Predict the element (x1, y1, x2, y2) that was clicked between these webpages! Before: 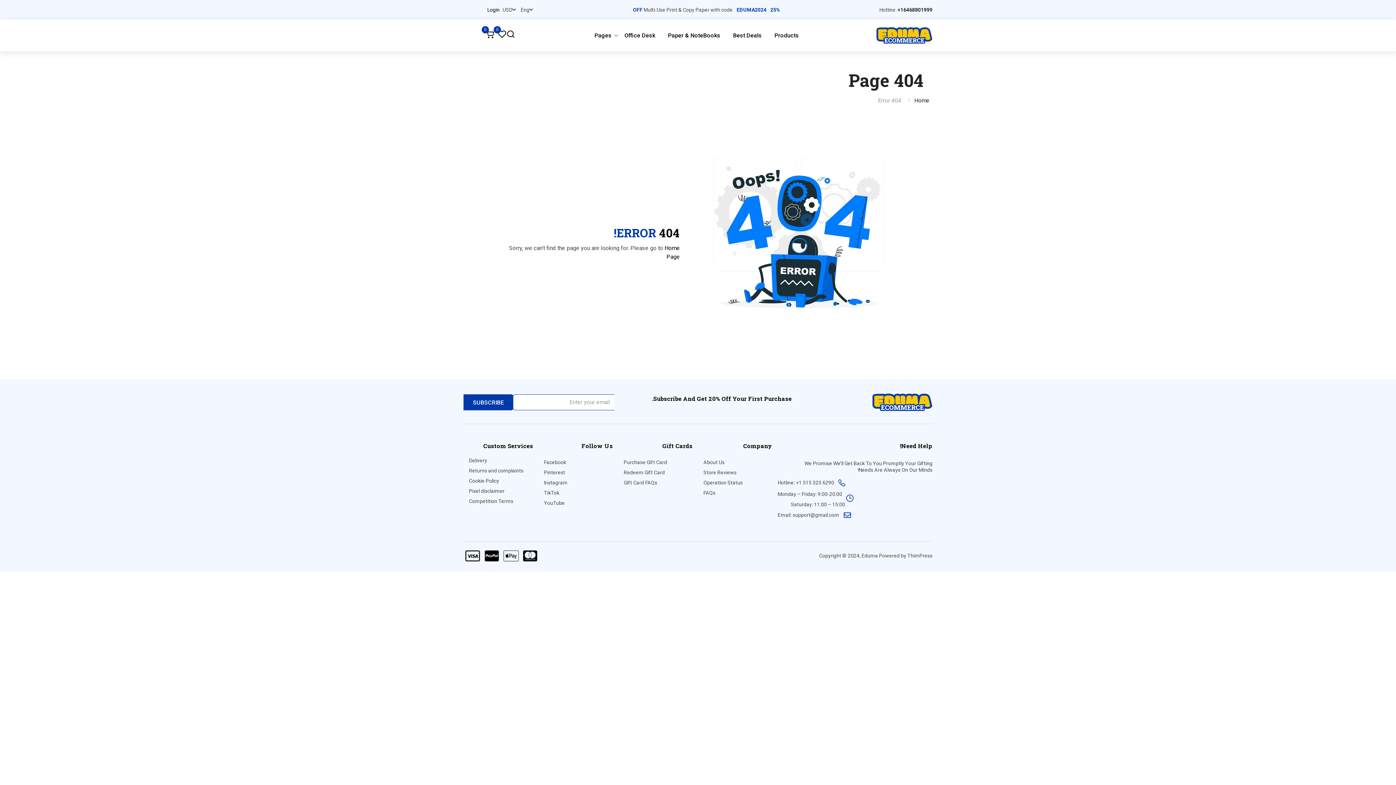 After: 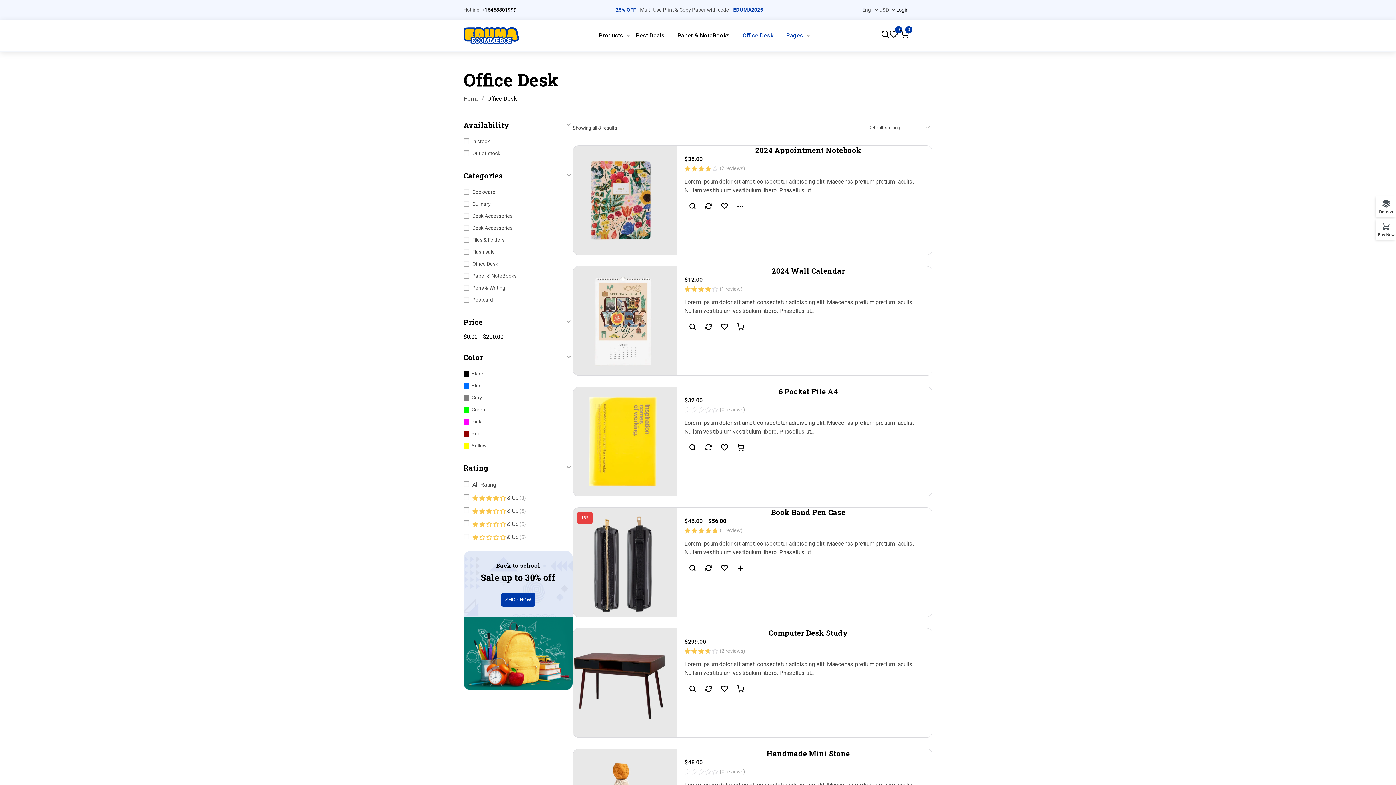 Action: bbox: (617, 24, 660, 46) label: Office Desk